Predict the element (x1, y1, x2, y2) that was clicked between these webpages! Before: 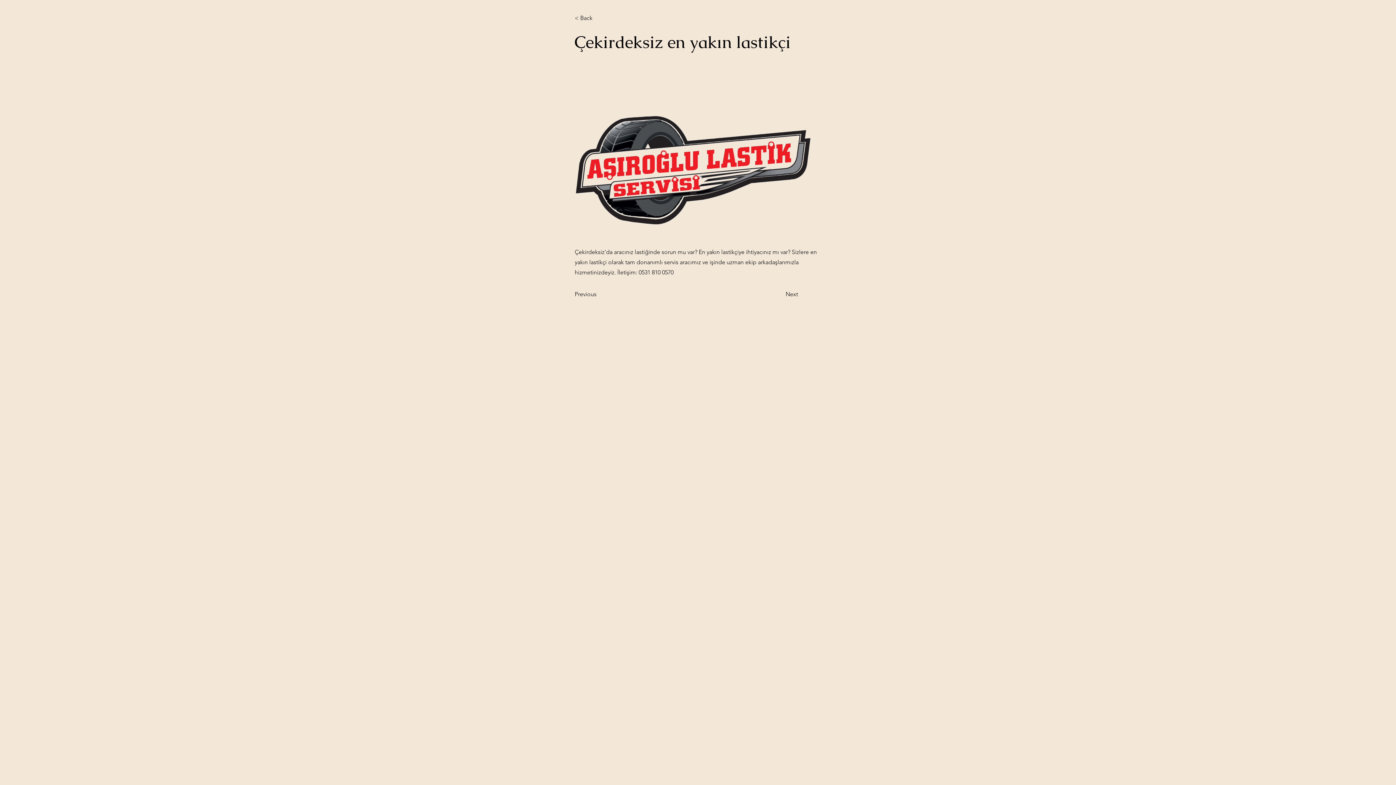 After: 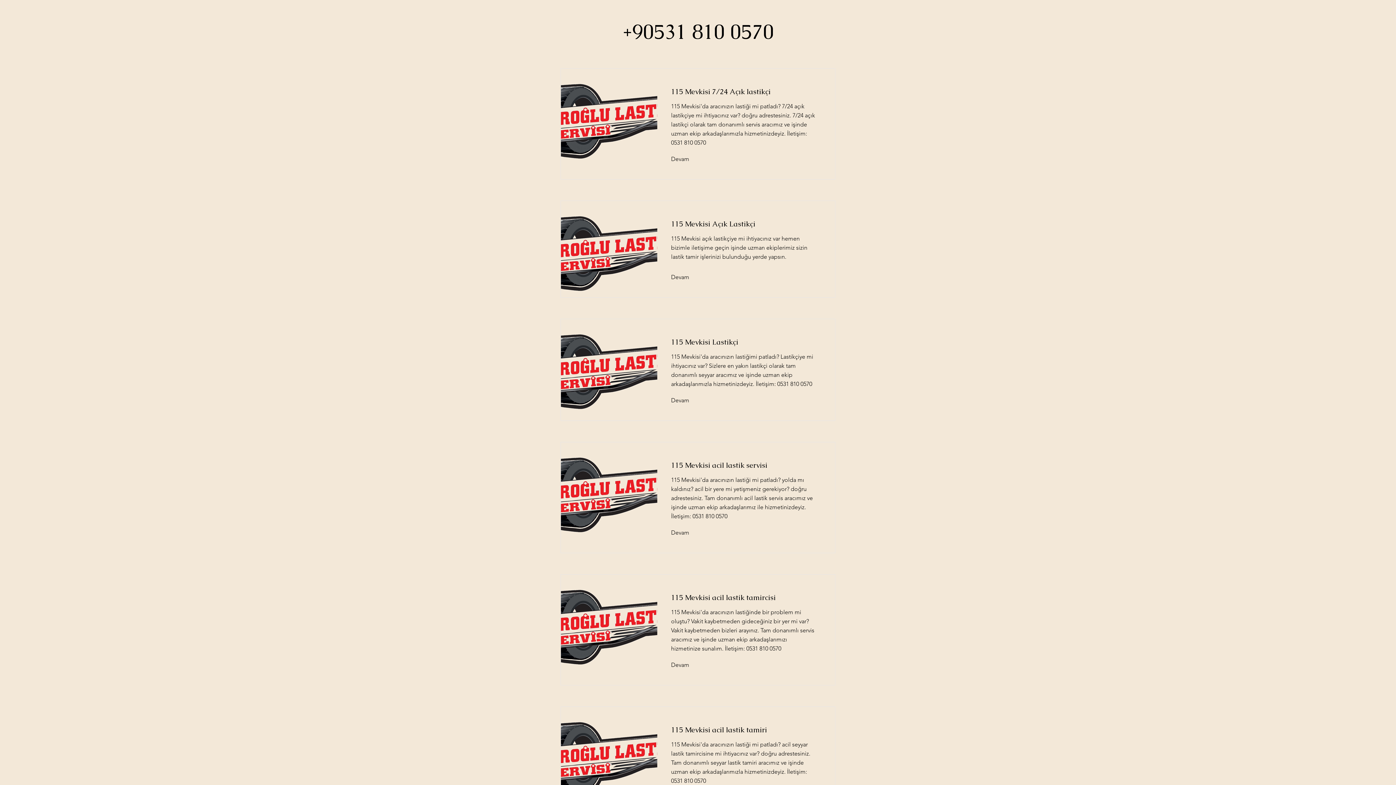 Action: label: < Back bbox: (574, 10, 622, 25)